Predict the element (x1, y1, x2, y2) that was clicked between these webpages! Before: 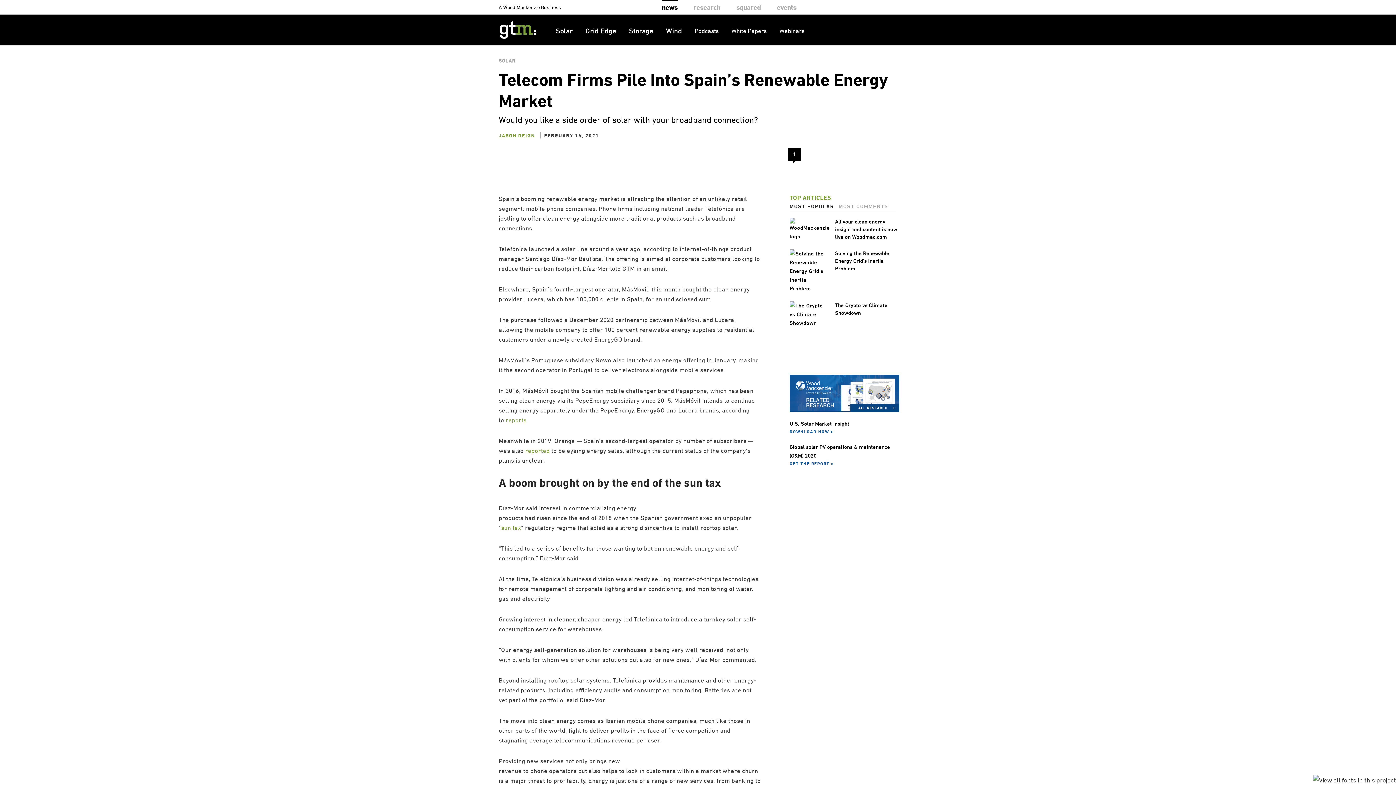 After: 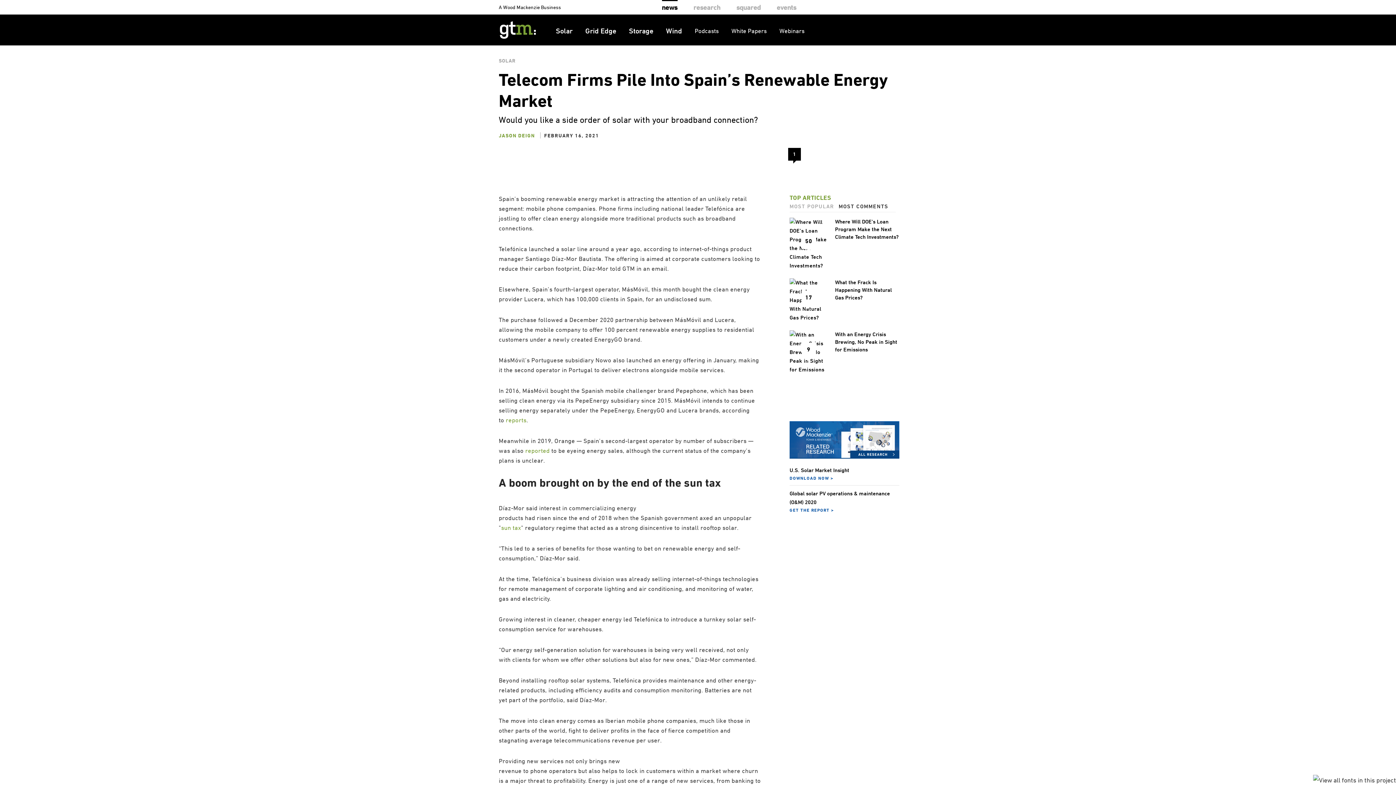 Action: bbox: (836, 201, 891, 211) label: MOST COMMENTS